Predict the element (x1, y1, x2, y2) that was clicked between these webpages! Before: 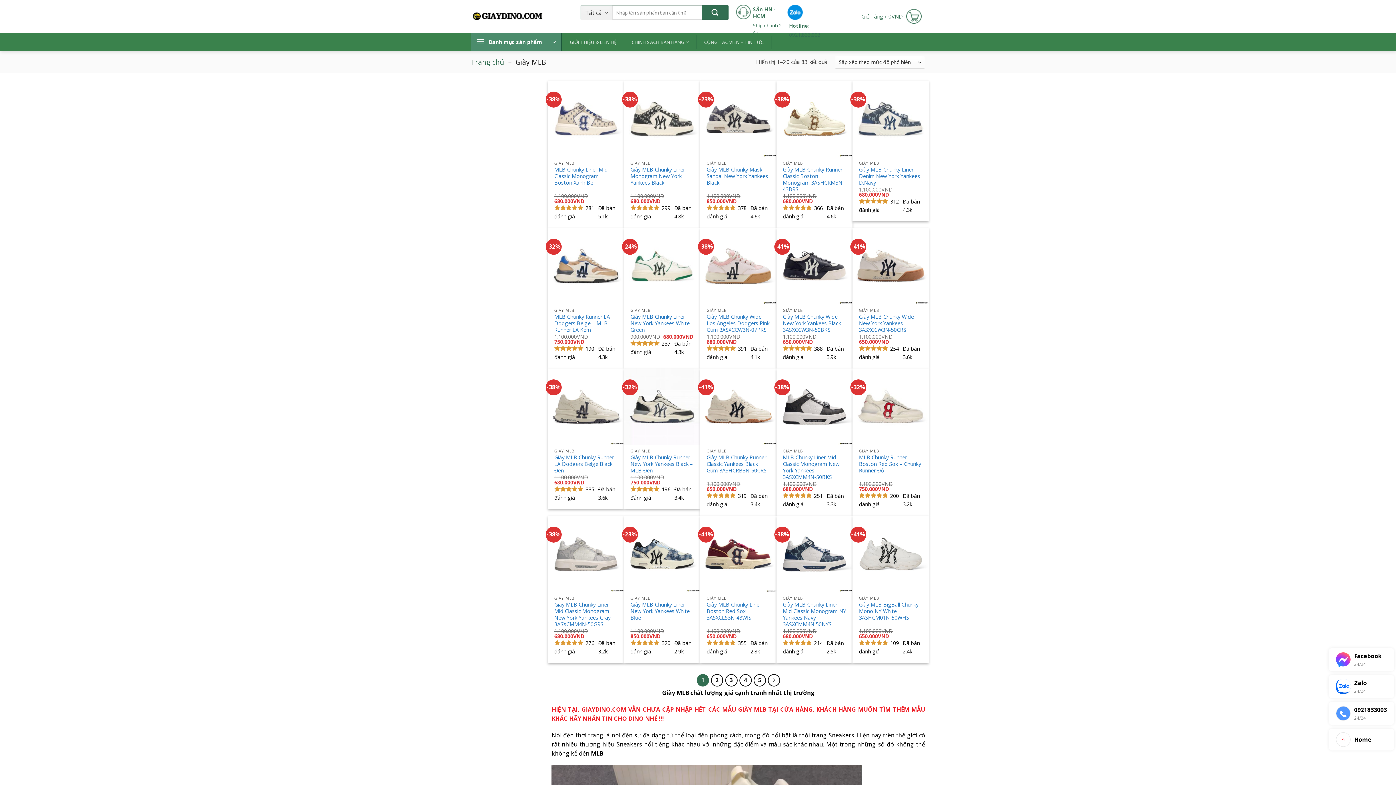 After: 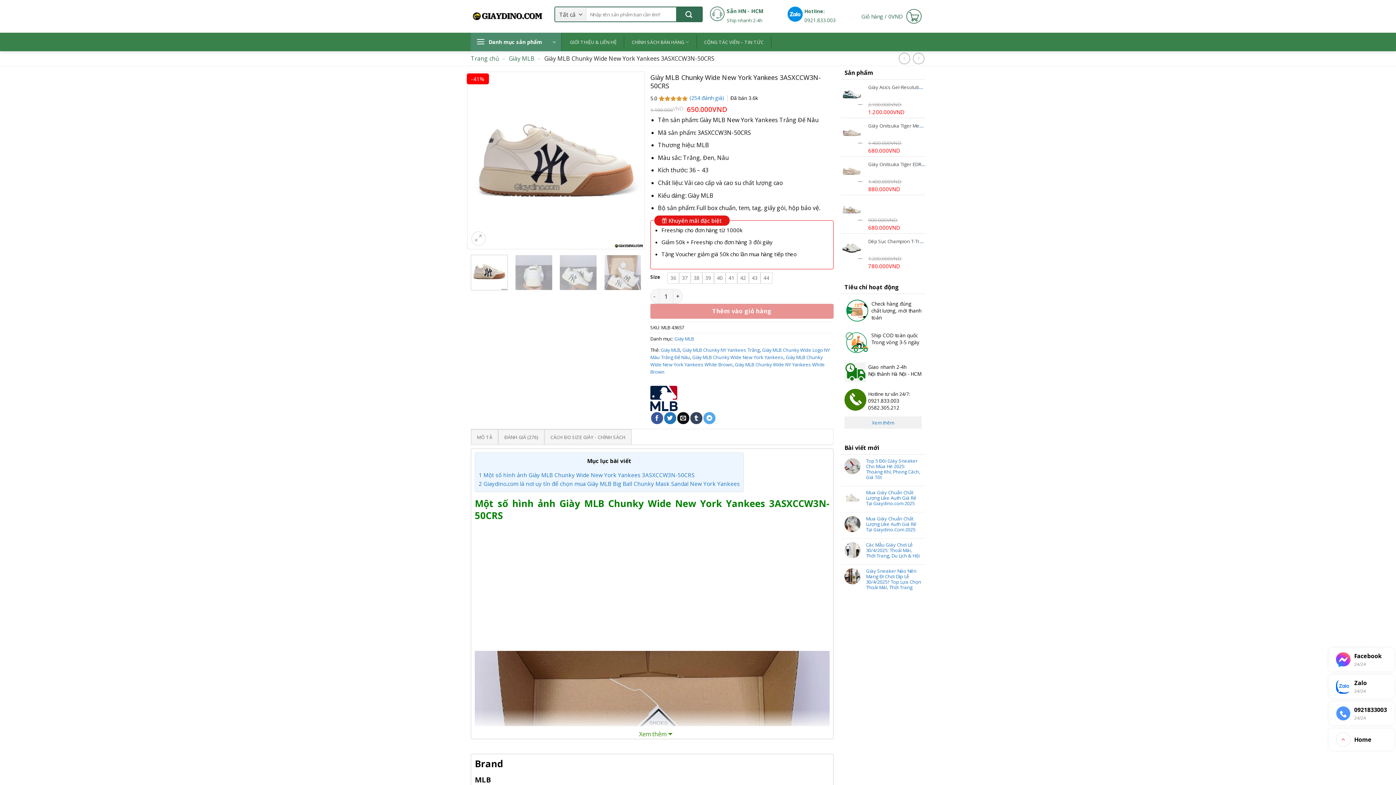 Action: label: Giày MLB Chunky Wide New York Yankees 3ASXCCW3N-50CRS bbox: (859, 313, 922, 333)